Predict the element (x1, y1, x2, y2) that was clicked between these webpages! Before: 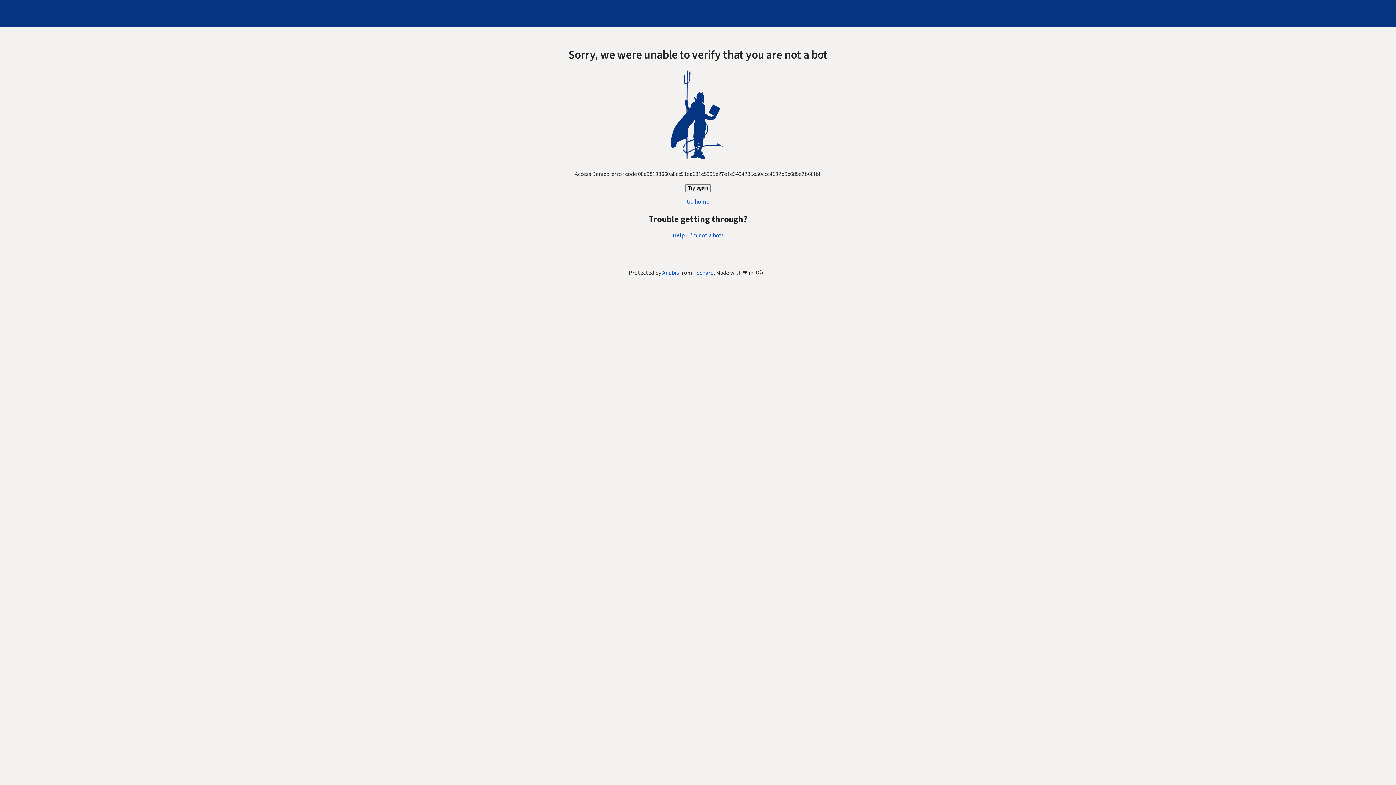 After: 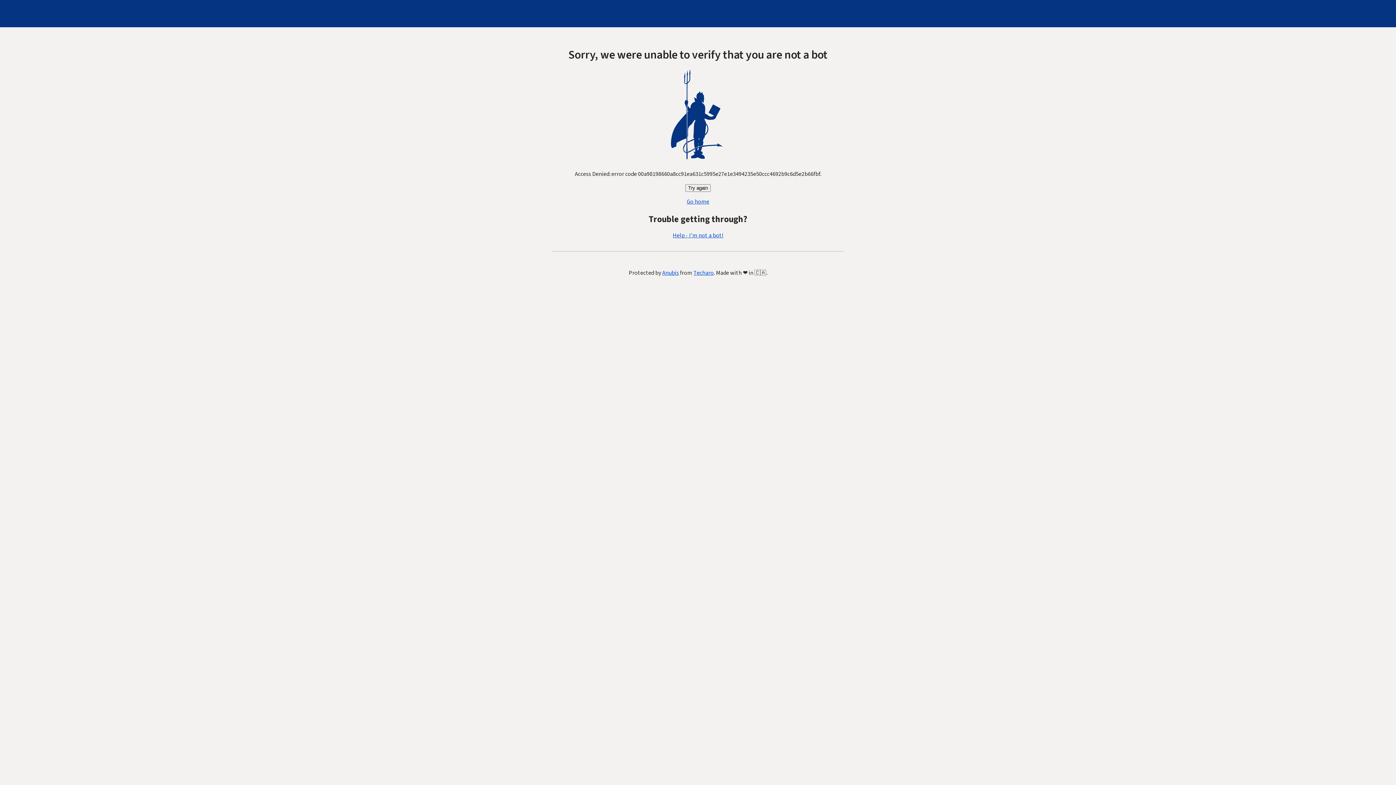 Action: bbox: (672, 231, 723, 239) label: Help - I'm not a bot!